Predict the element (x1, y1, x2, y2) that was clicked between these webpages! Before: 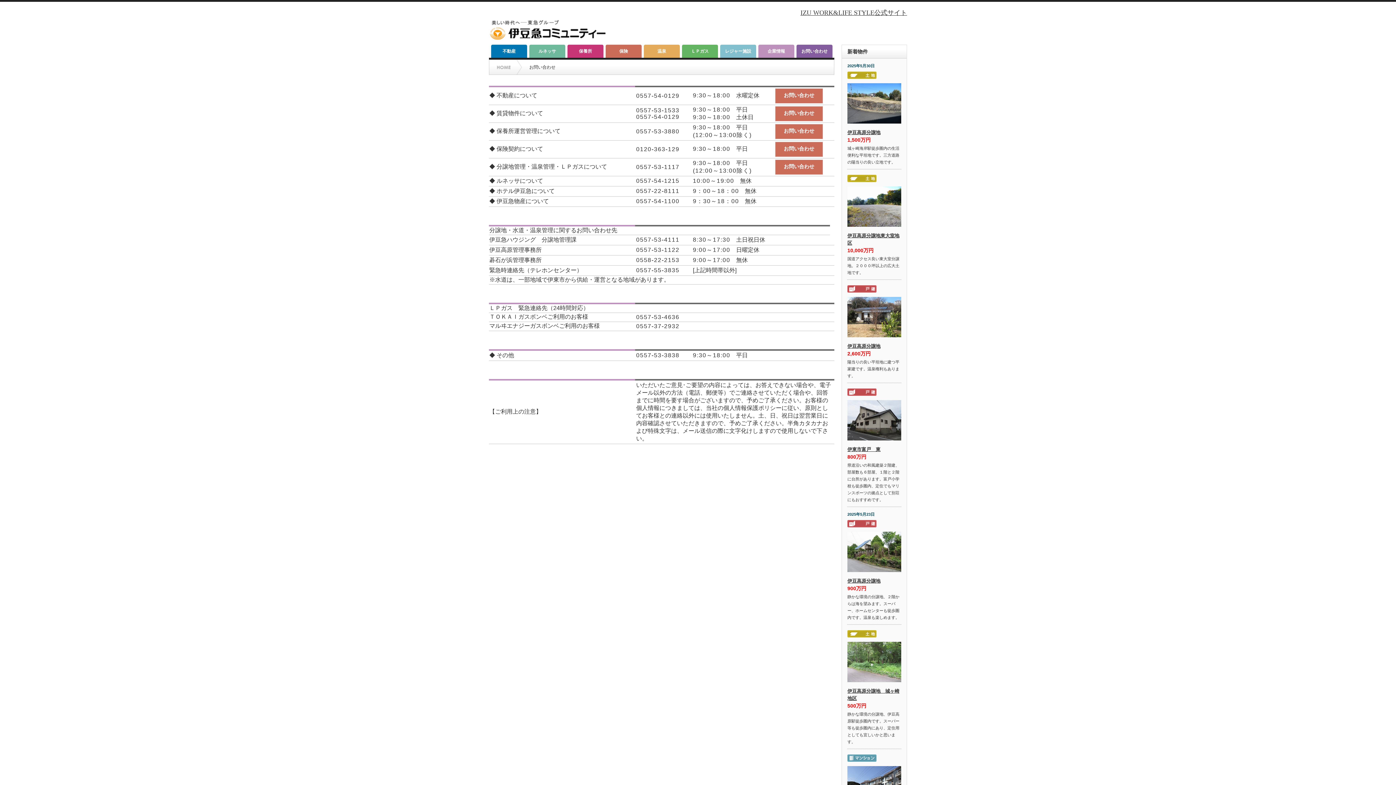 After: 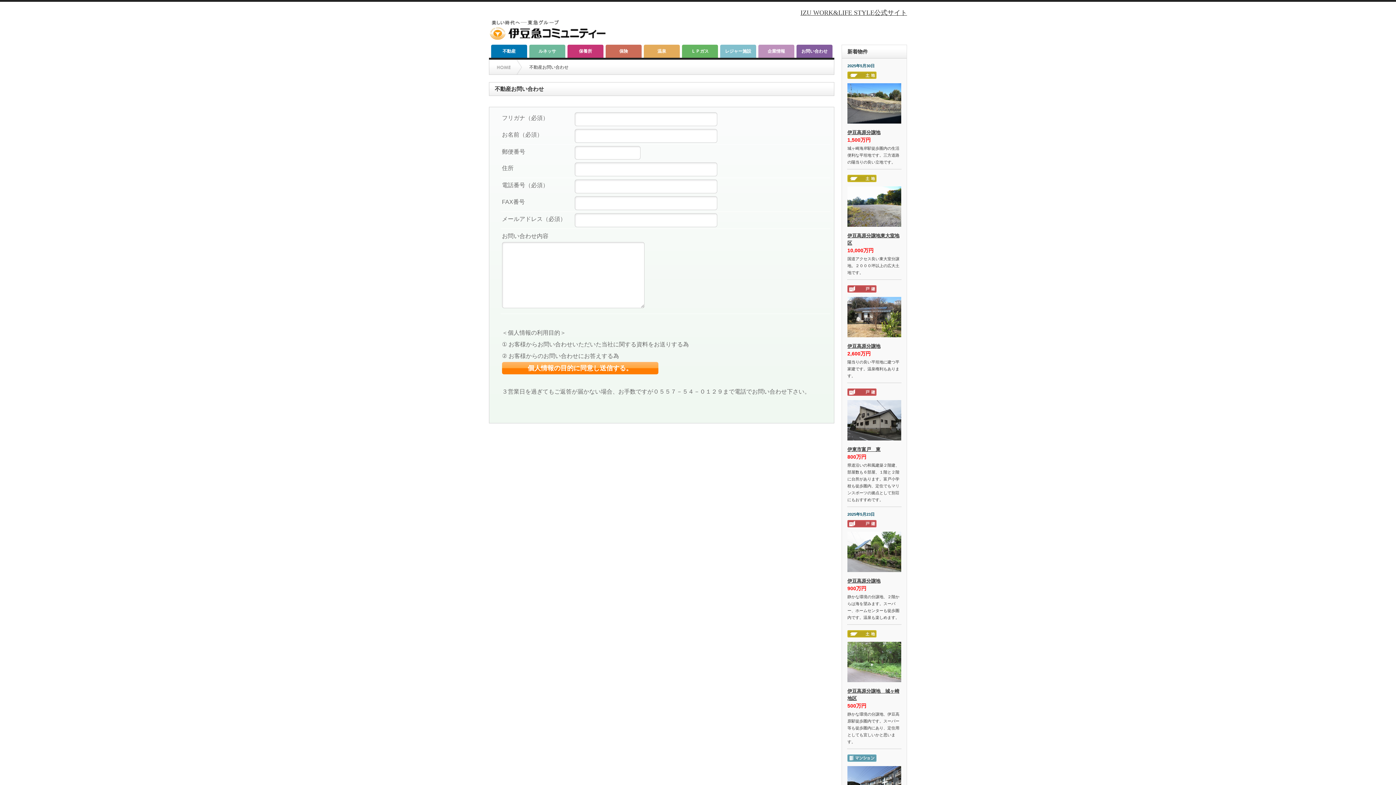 Action: bbox: (775, 88, 823, 103) label: お問い合わせ